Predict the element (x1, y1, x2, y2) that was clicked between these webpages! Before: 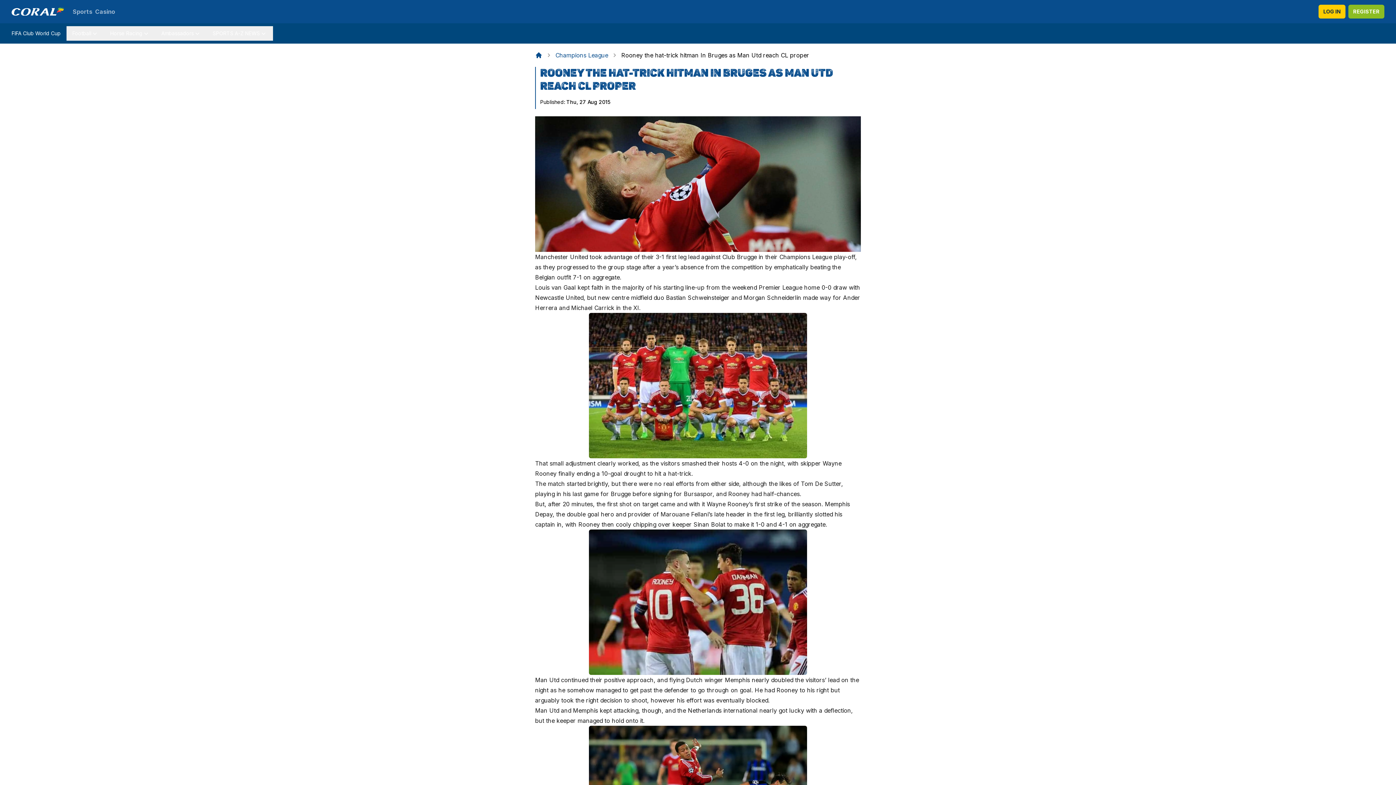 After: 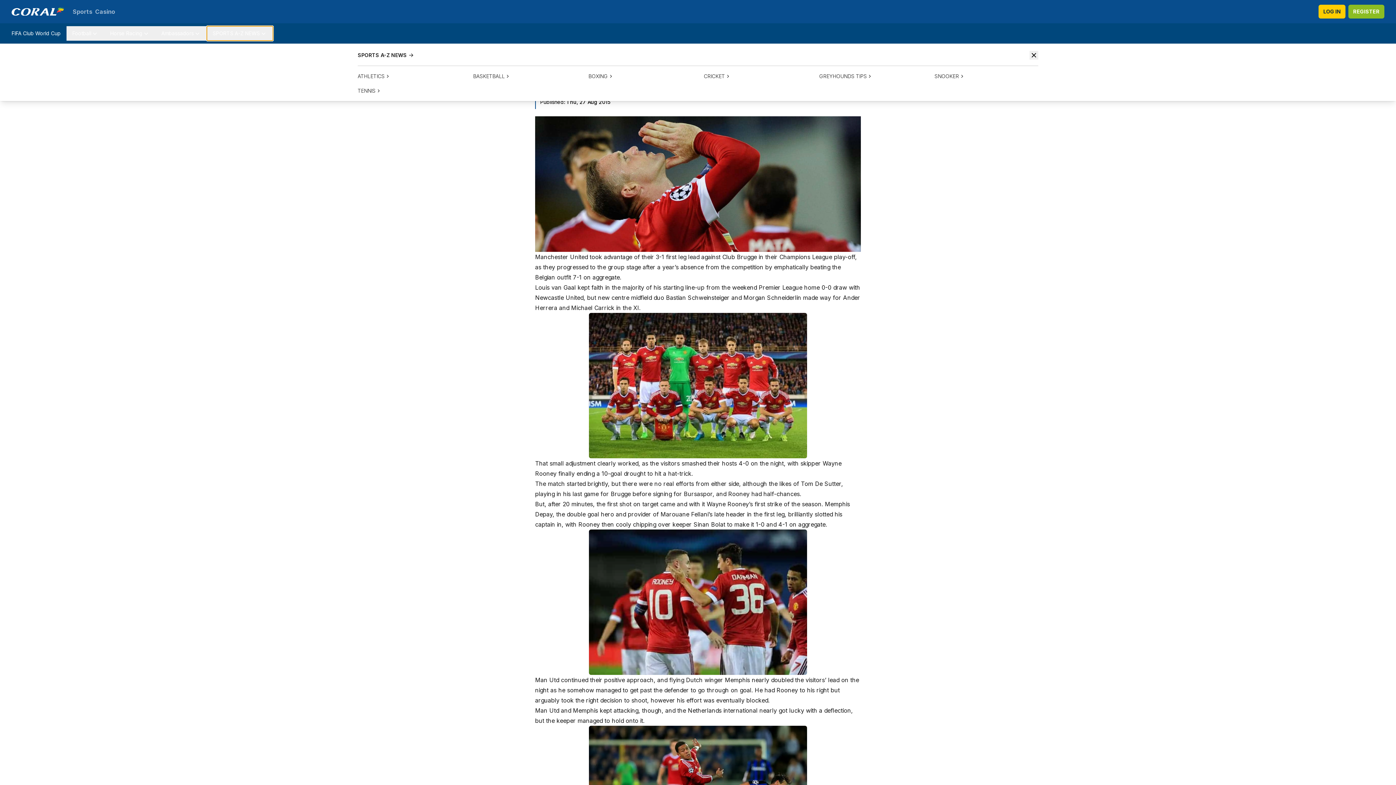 Action: bbox: (206, 26, 273, 40) label: SPORTS A-Z NEWS